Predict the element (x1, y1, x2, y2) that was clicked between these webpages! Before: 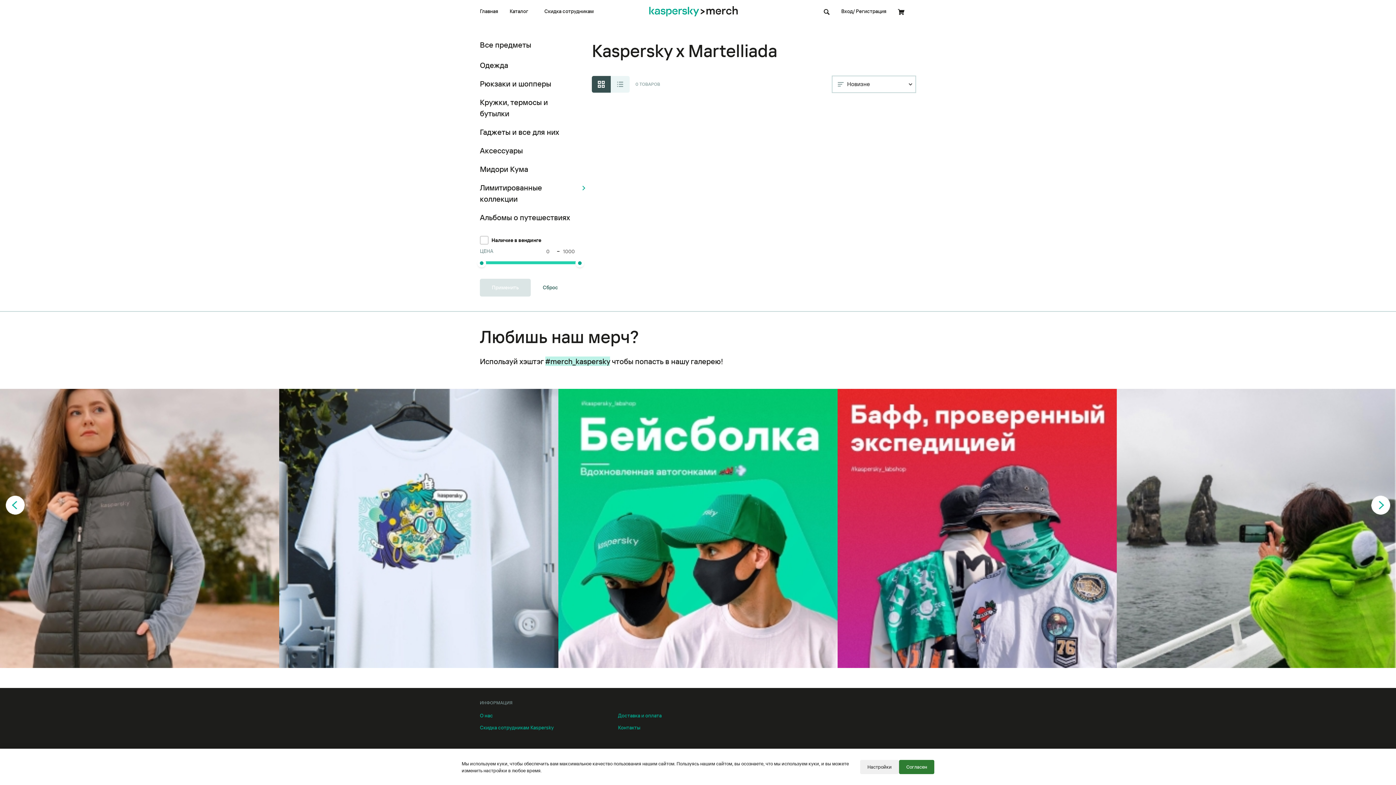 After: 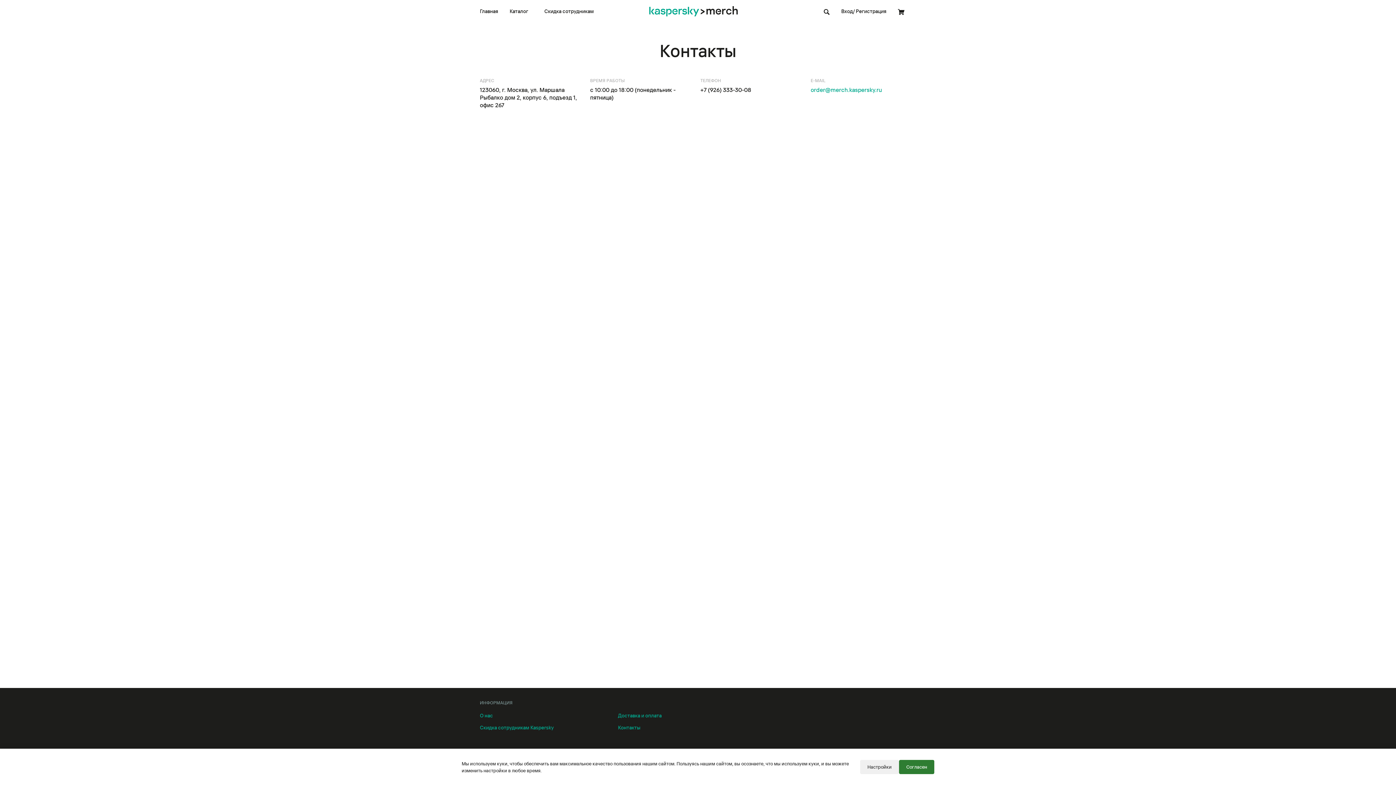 Action: bbox: (618, 724, 661, 732) label: Контакты